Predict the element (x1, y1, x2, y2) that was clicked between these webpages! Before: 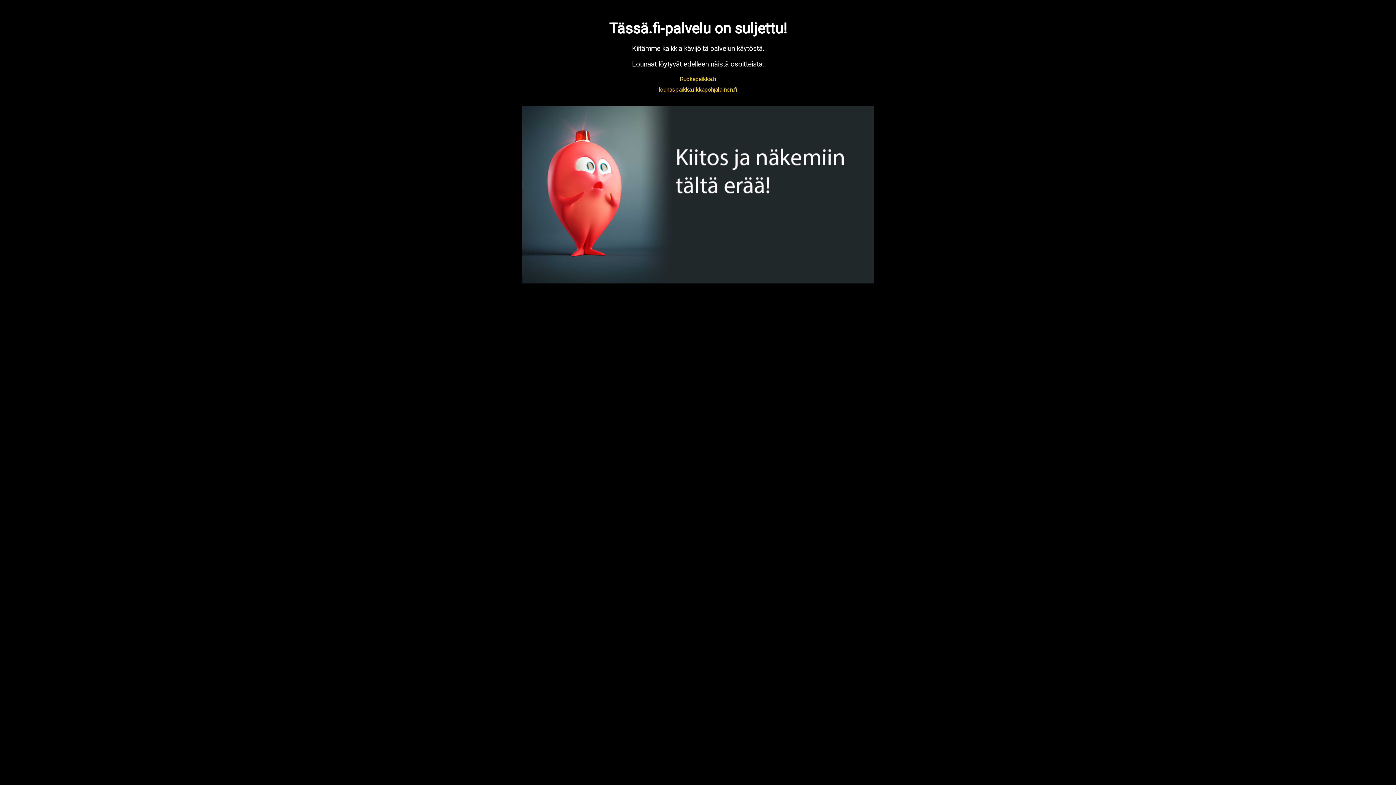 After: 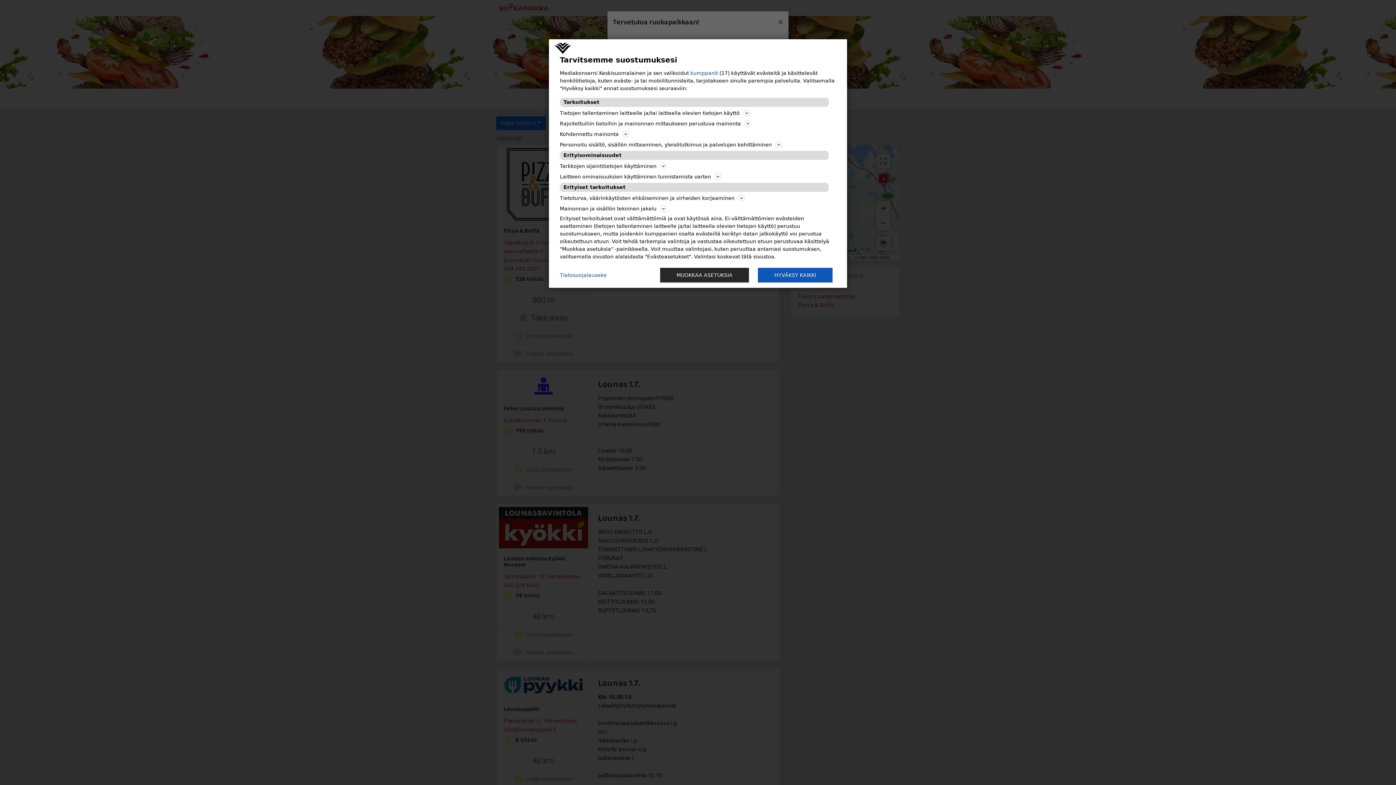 Action: bbox: (680, 75, 716, 82) label: Ruokapaikka.fi